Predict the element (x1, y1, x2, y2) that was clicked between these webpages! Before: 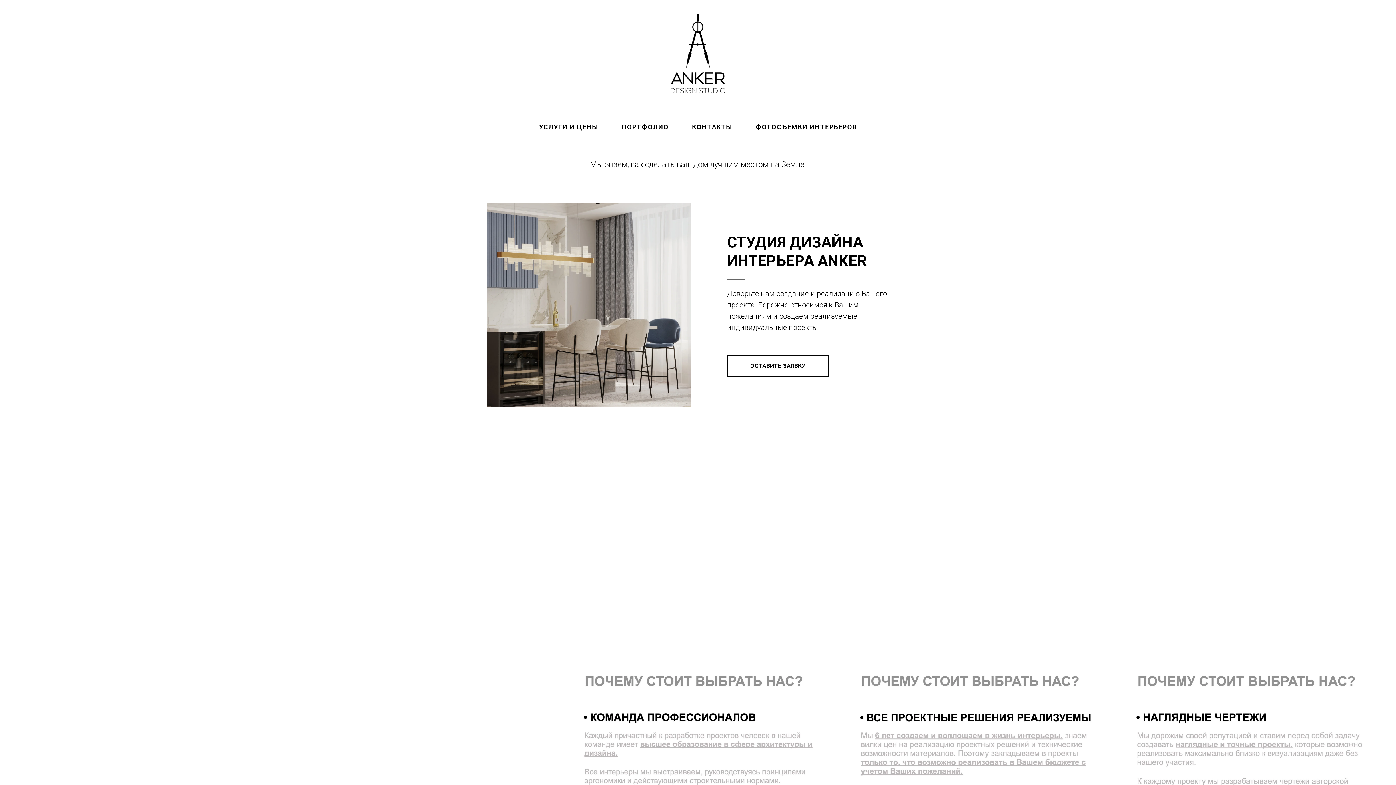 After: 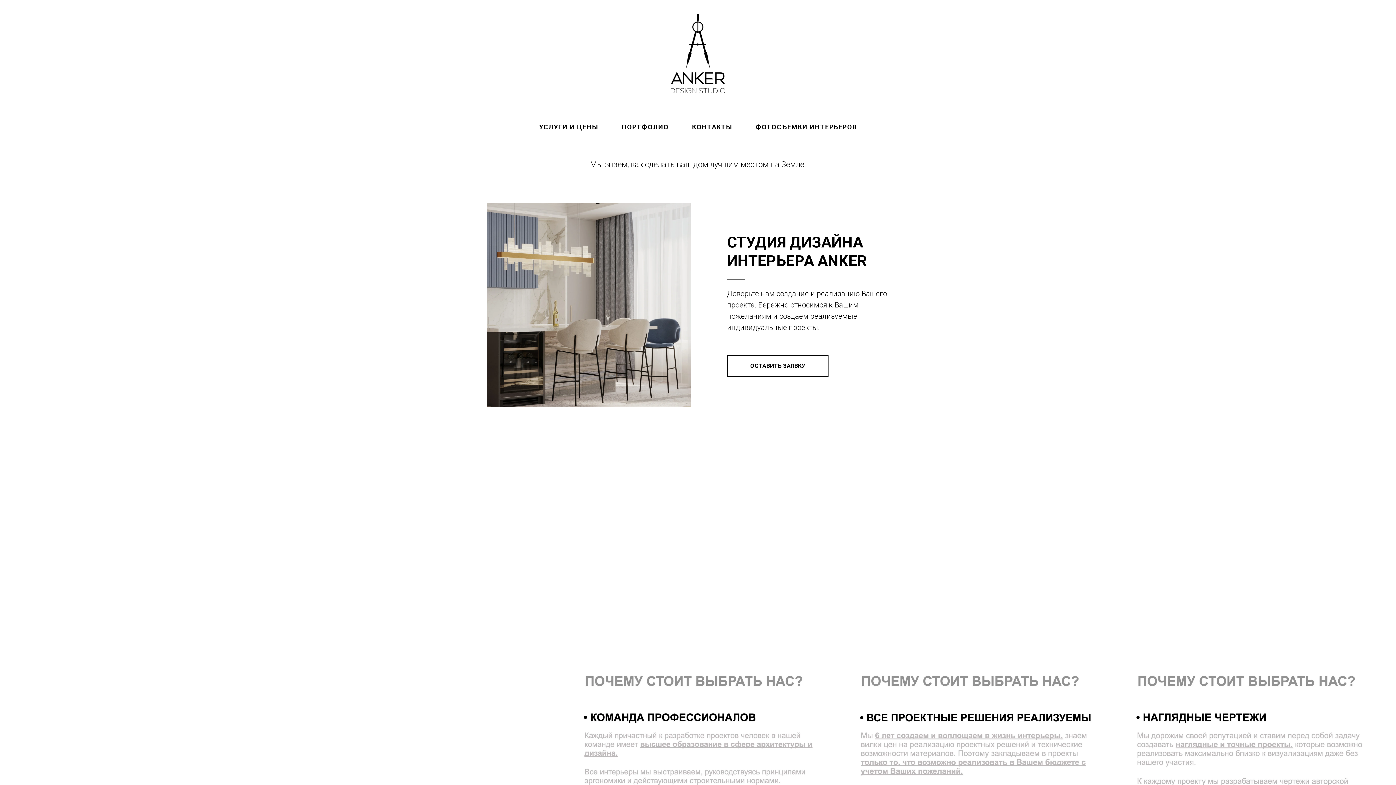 Action: bbox: (670, 13, 725, 93)